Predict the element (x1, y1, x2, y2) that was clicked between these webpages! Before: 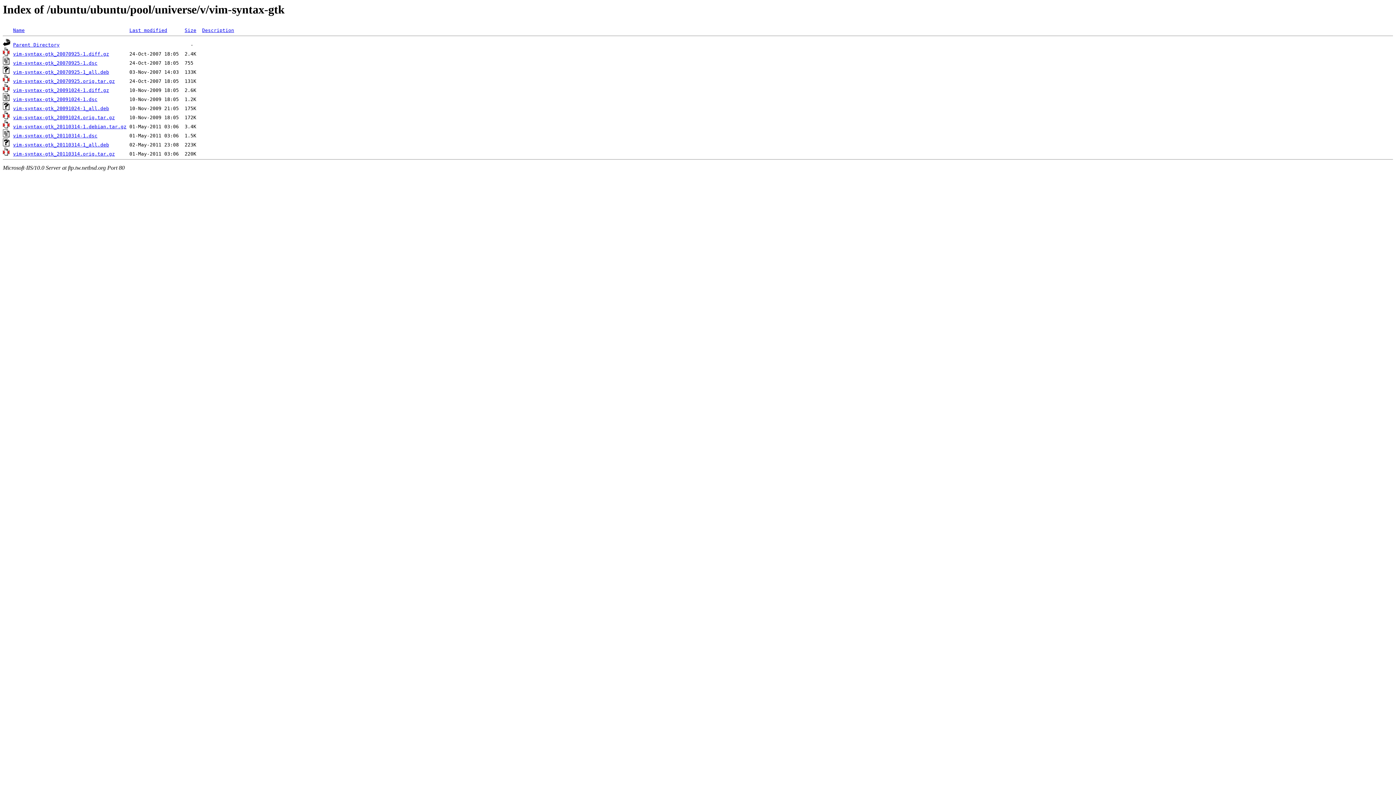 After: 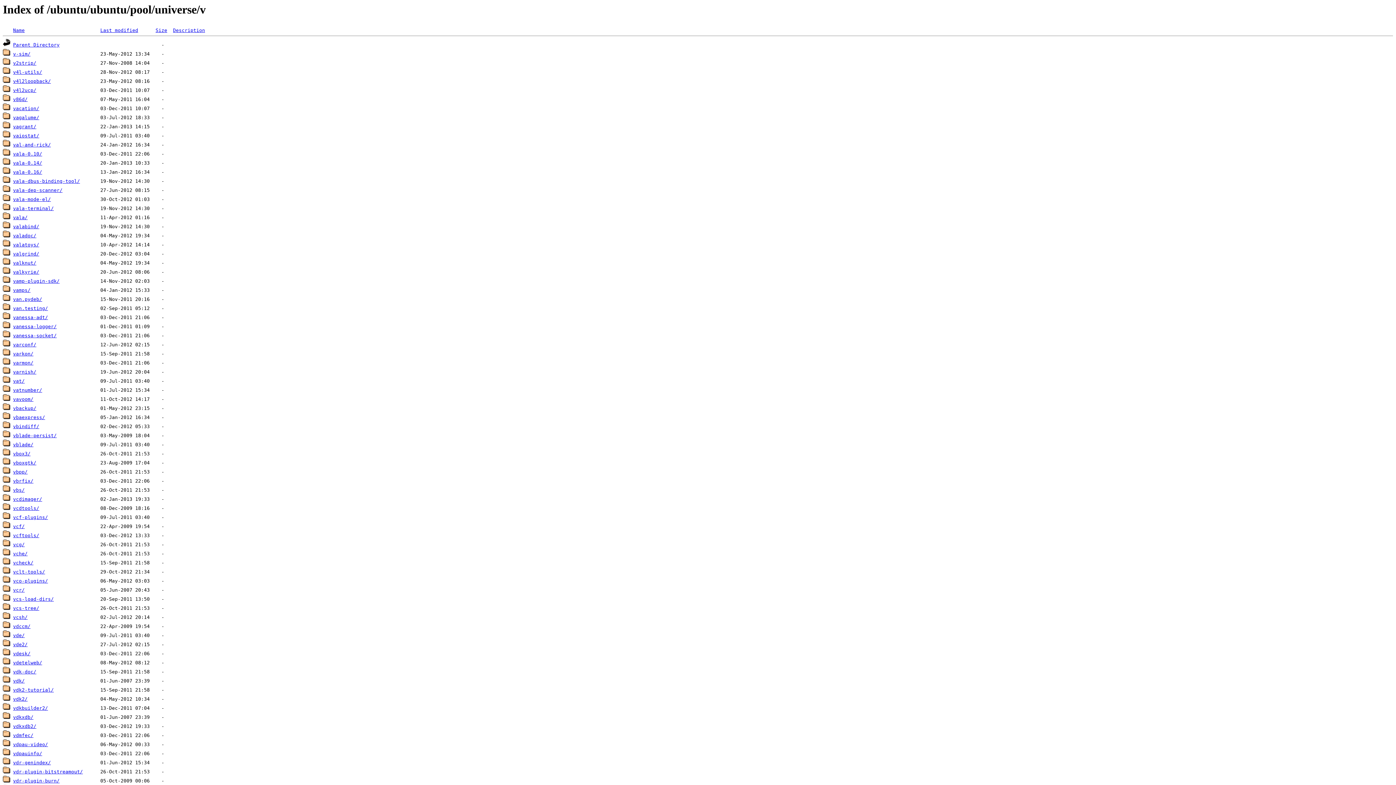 Action: label: Parent Directory bbox: (13, 42, 59, 47)